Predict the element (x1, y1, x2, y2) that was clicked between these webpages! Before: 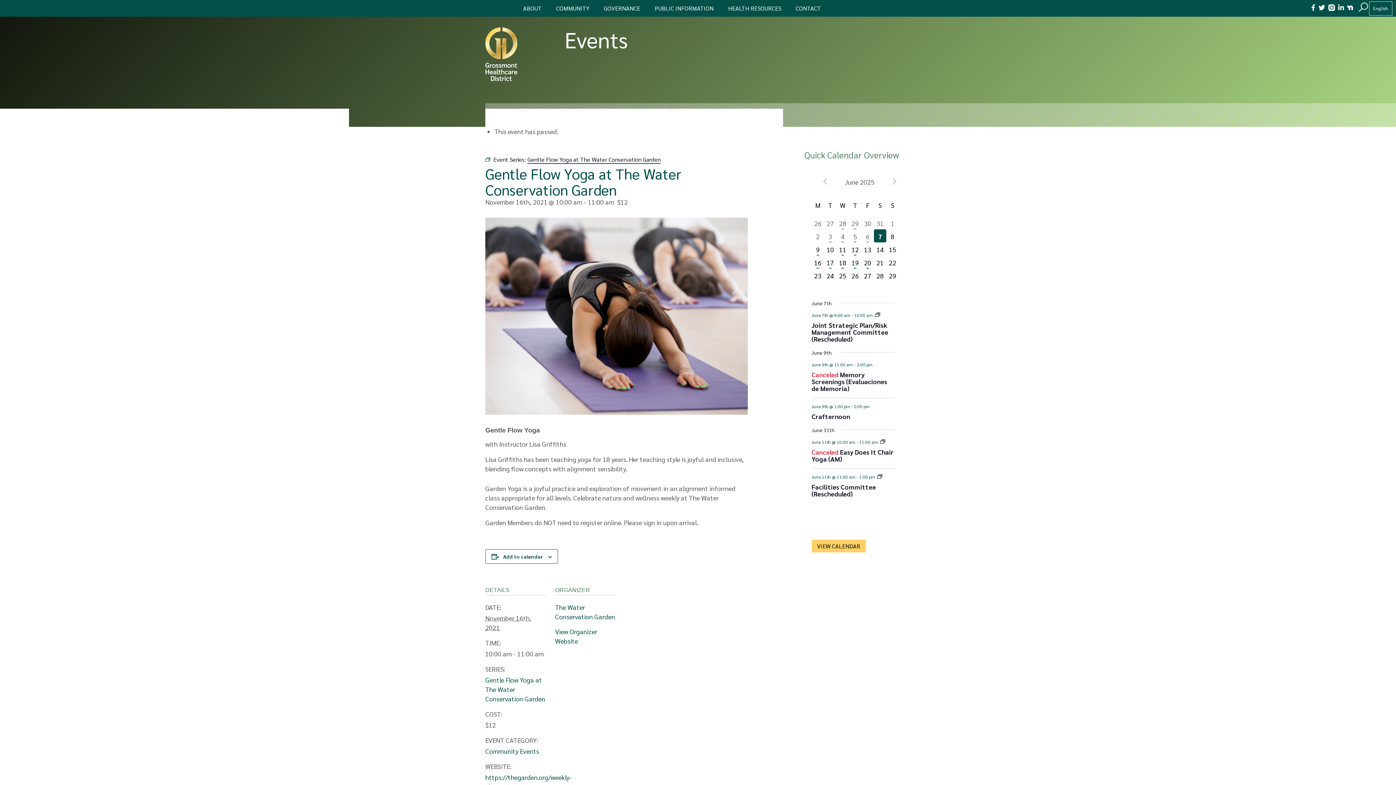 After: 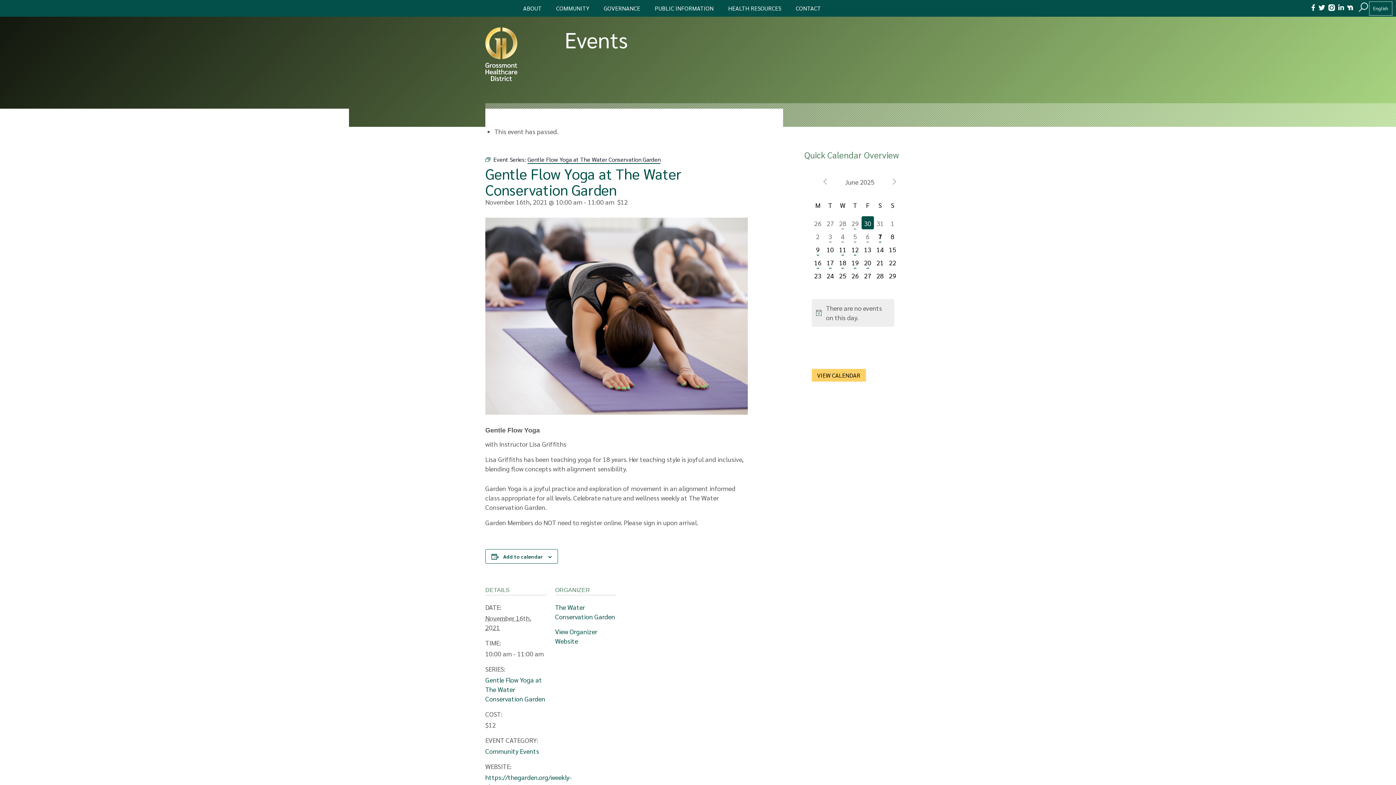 Action: label: 0 events,
30 bbox: (861, 216, 874, 229)